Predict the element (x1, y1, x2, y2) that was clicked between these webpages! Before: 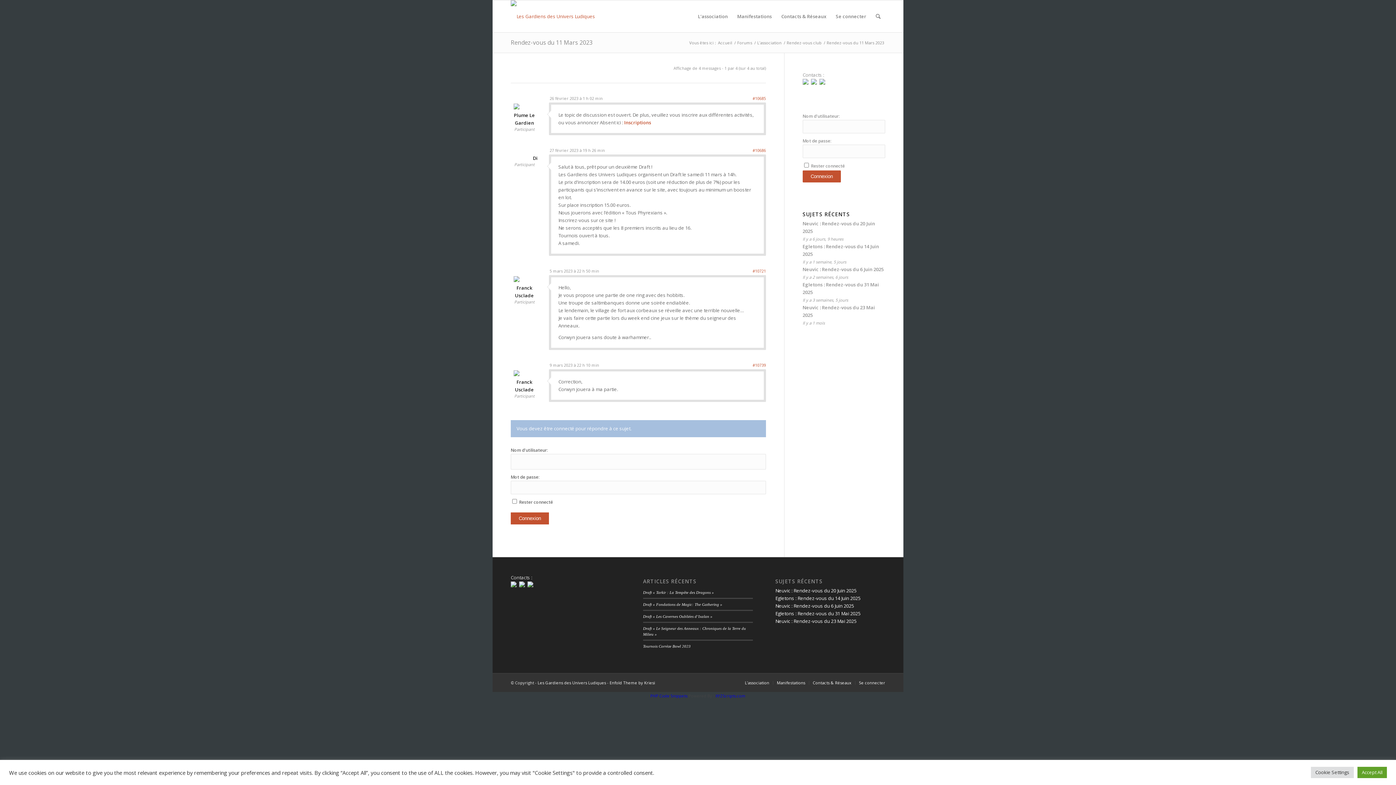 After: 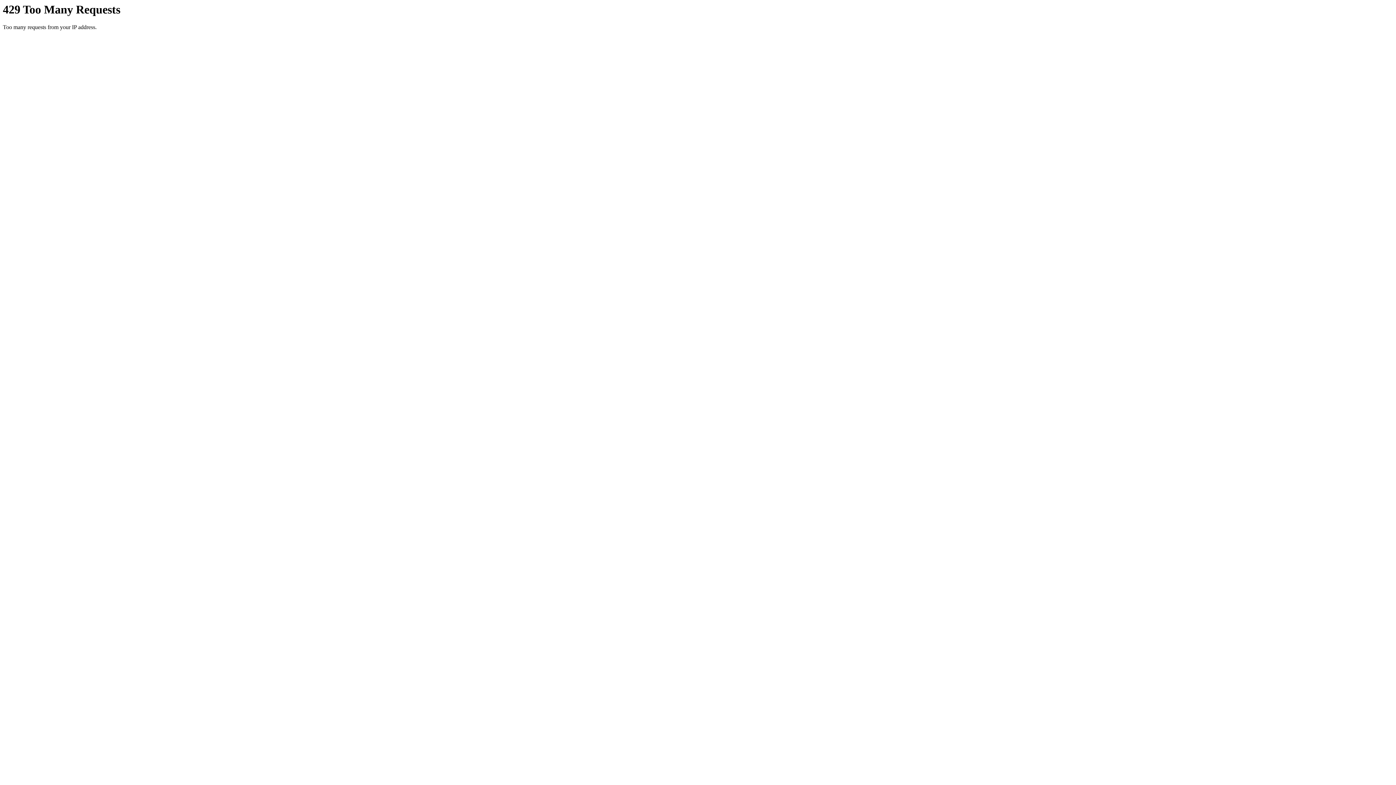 Action: bbox: (513, 277, 535, 298) label: Franck Usclade